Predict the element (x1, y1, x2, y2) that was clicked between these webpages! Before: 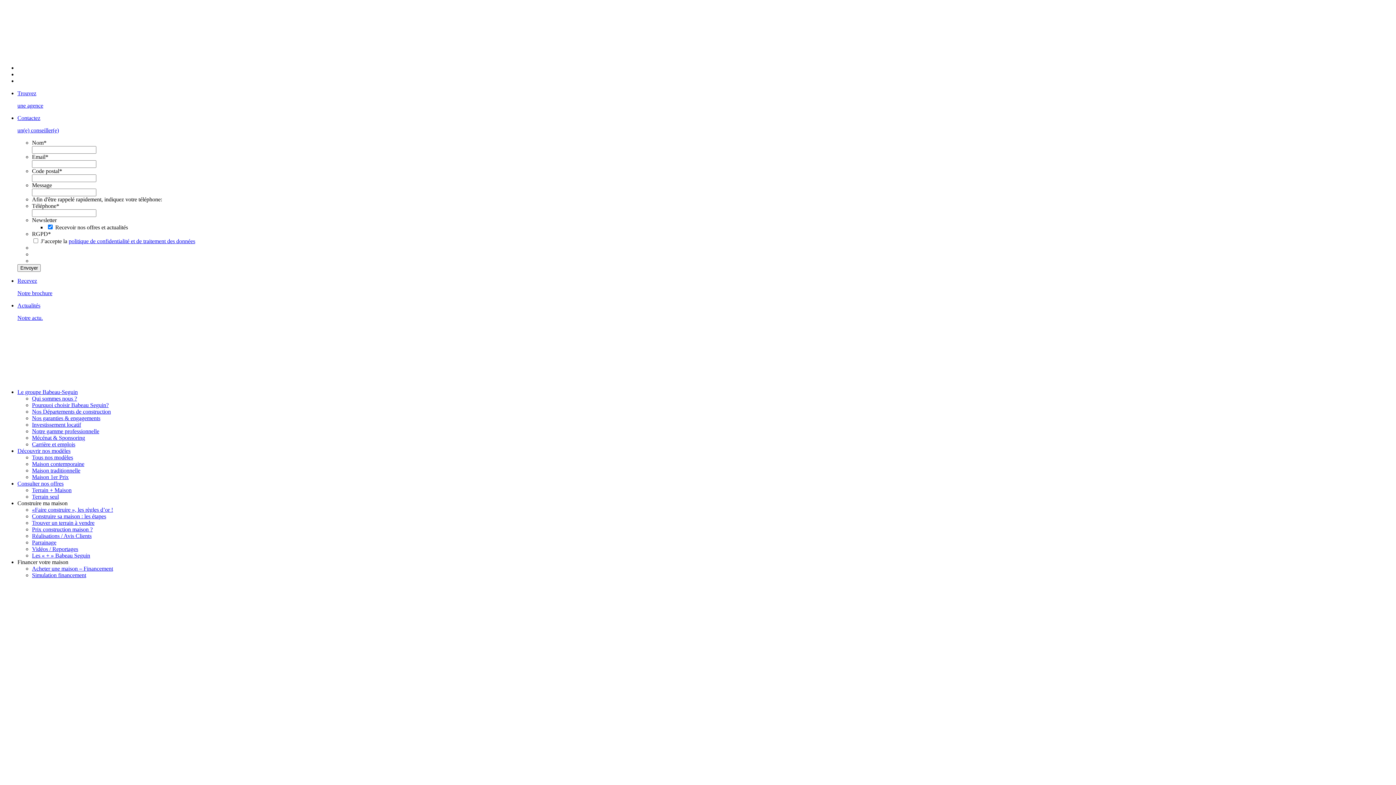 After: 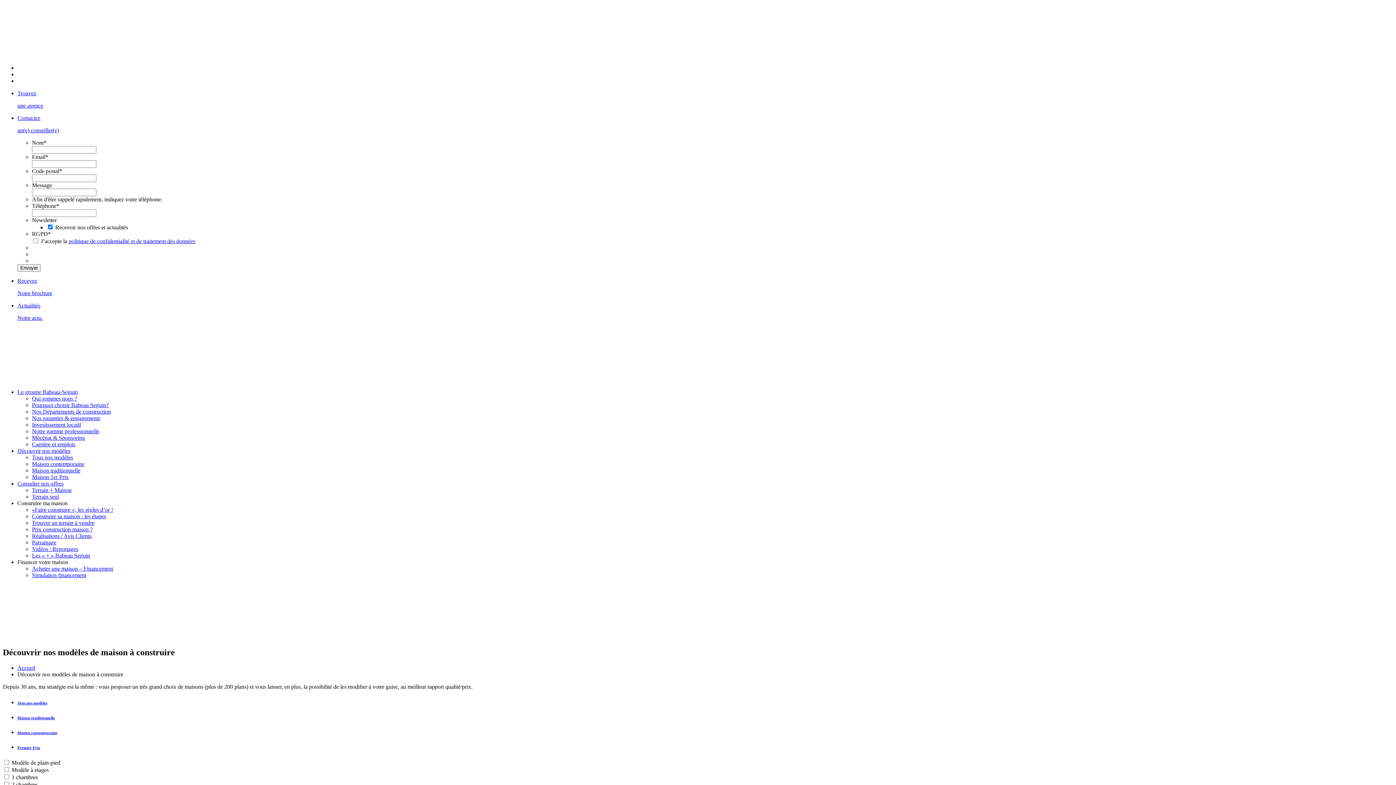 Action: bbox: (17, 448, 70, 454) label: Découvrir nos modèles